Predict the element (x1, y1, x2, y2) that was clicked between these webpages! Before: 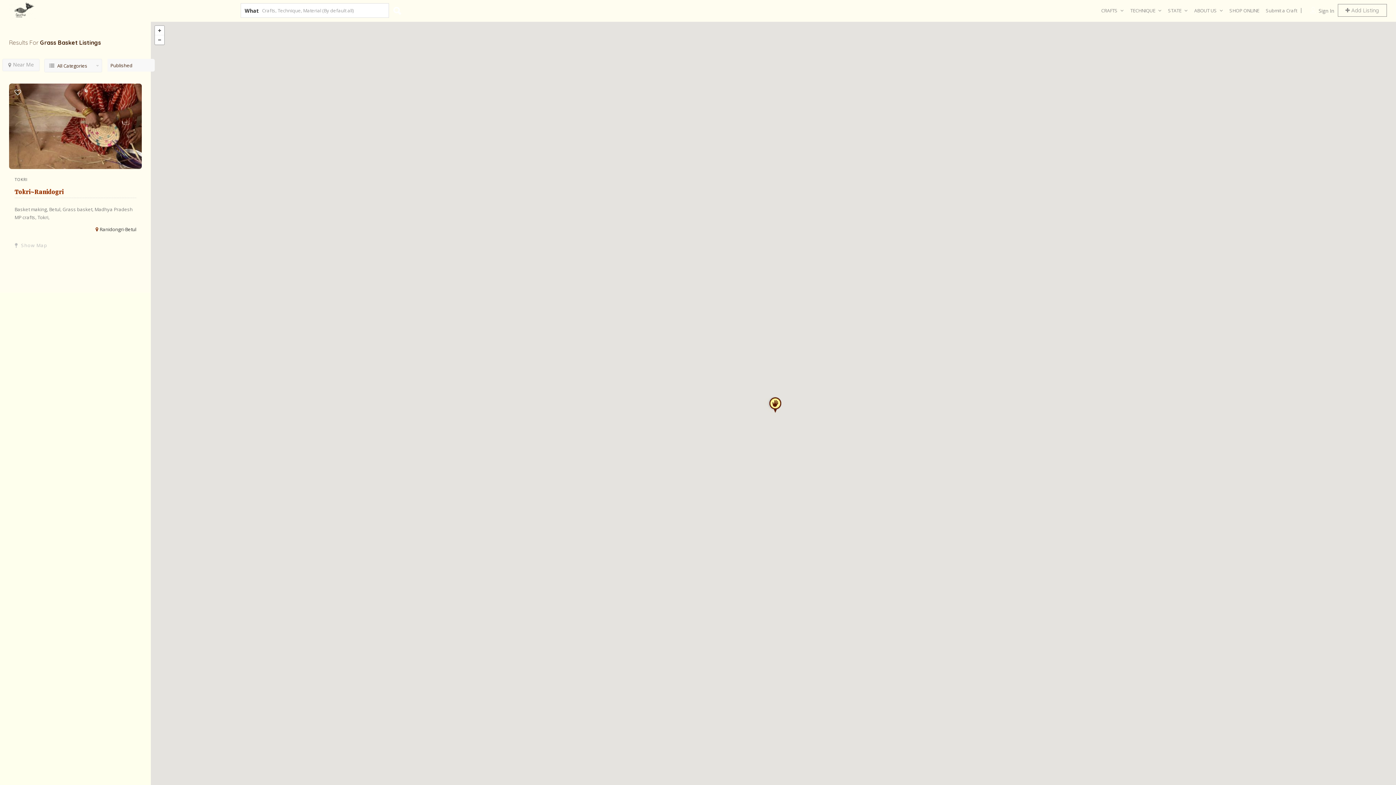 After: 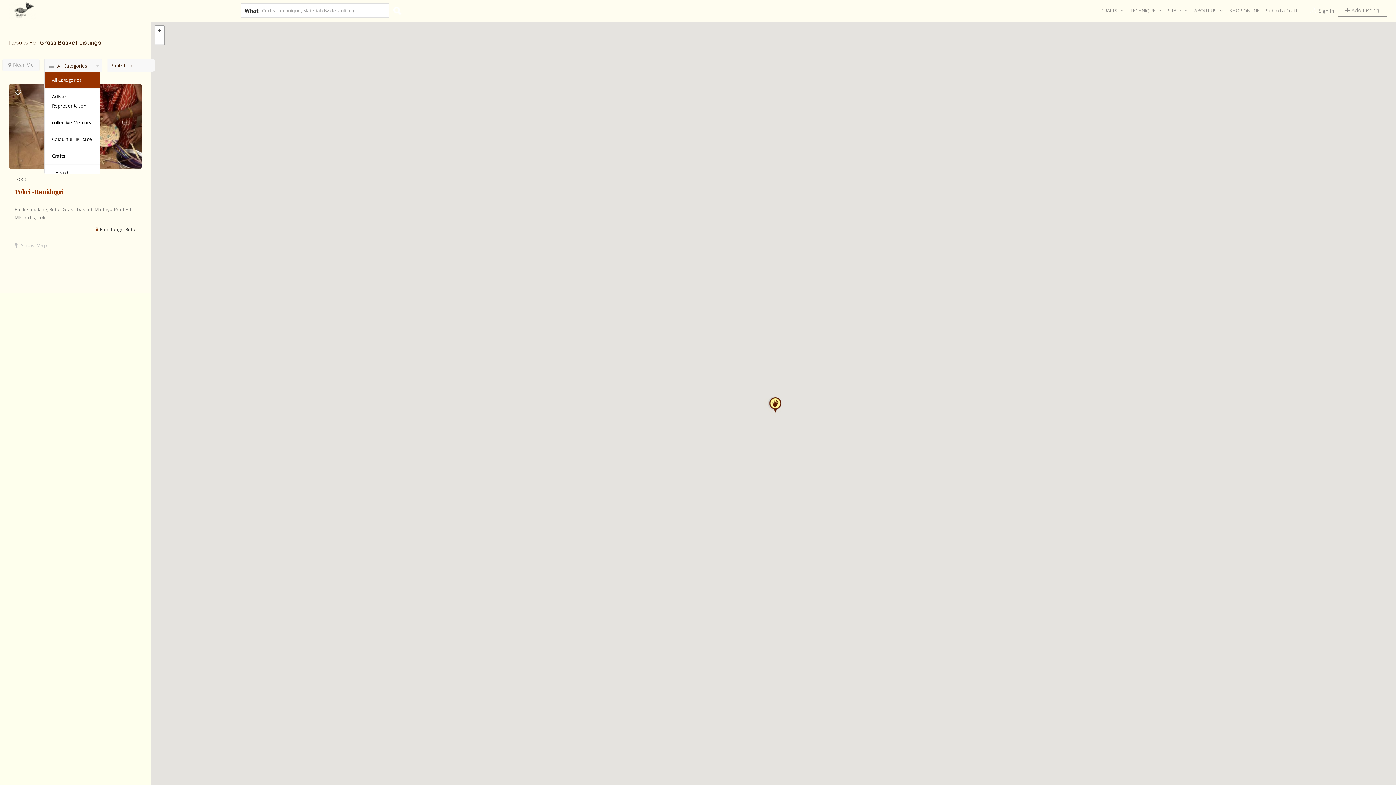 Action: label: All Categories bbox: (54, 59, 101, 72)